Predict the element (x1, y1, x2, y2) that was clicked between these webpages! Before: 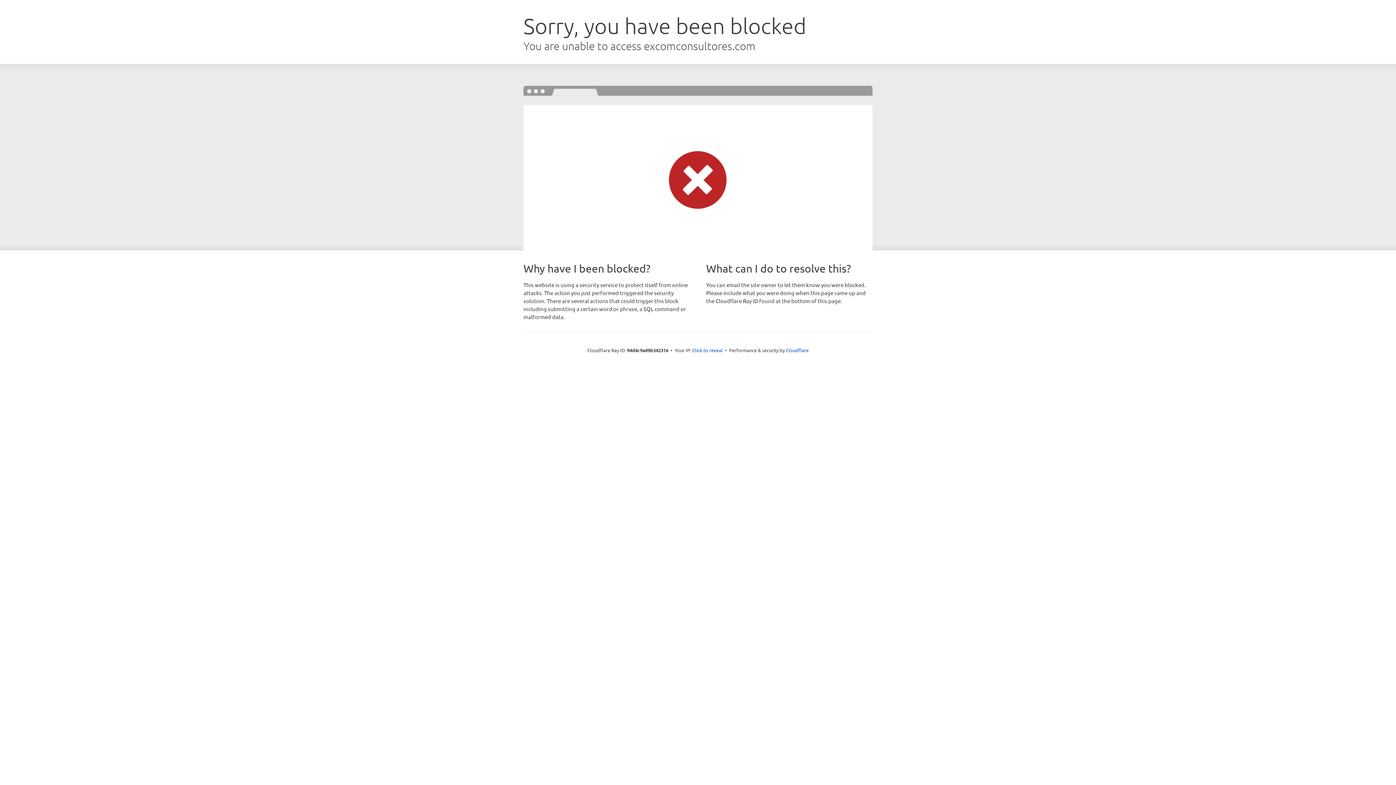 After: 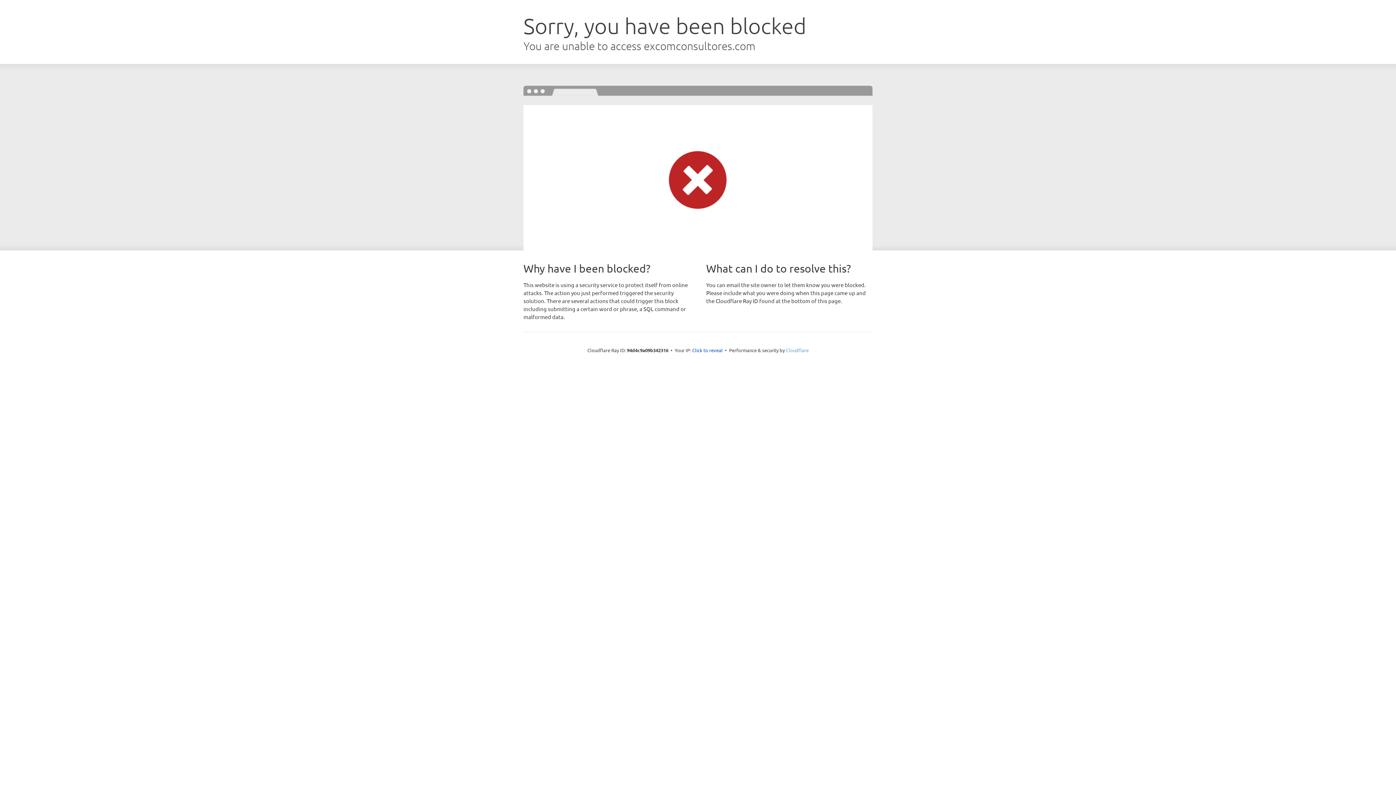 Action: bbox: (786, 347, 808, 353) label: Cloudflare